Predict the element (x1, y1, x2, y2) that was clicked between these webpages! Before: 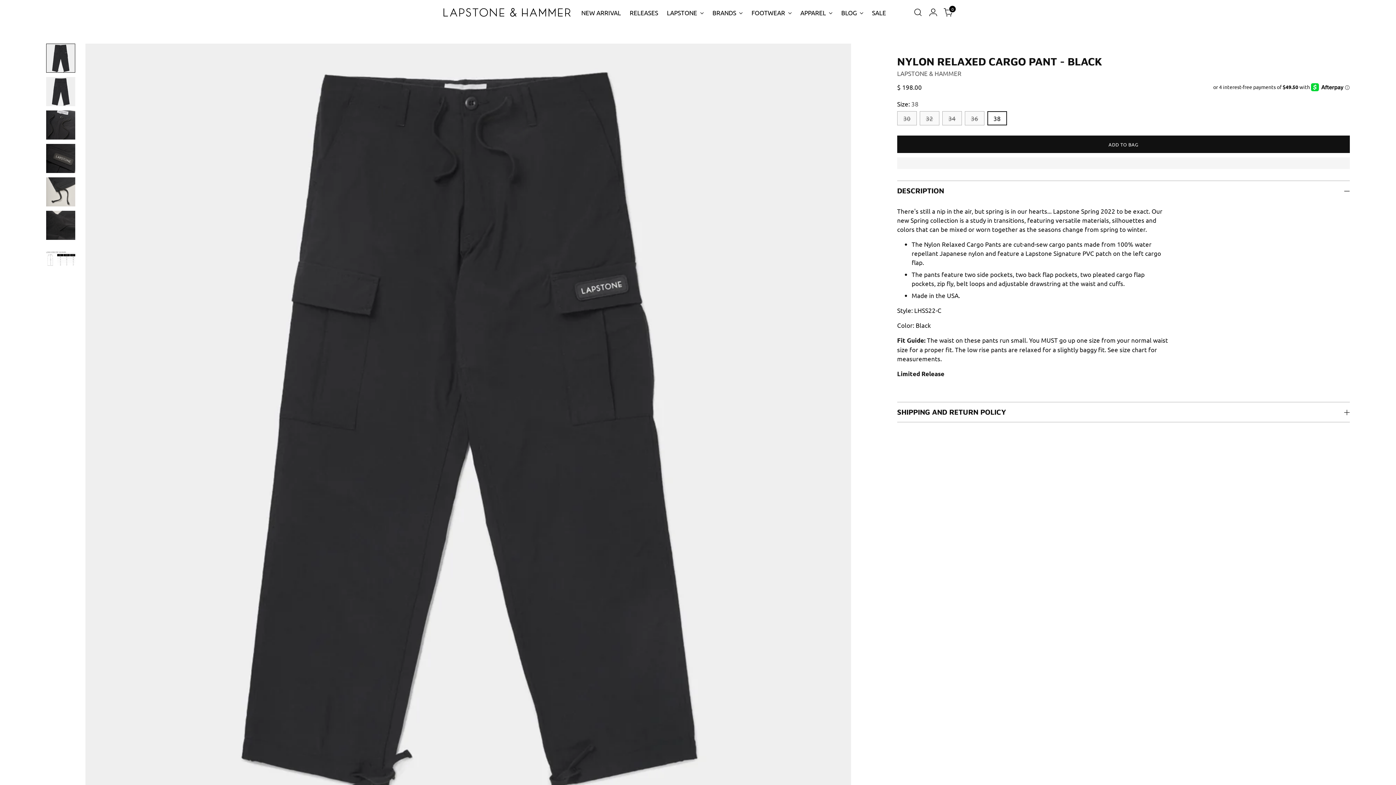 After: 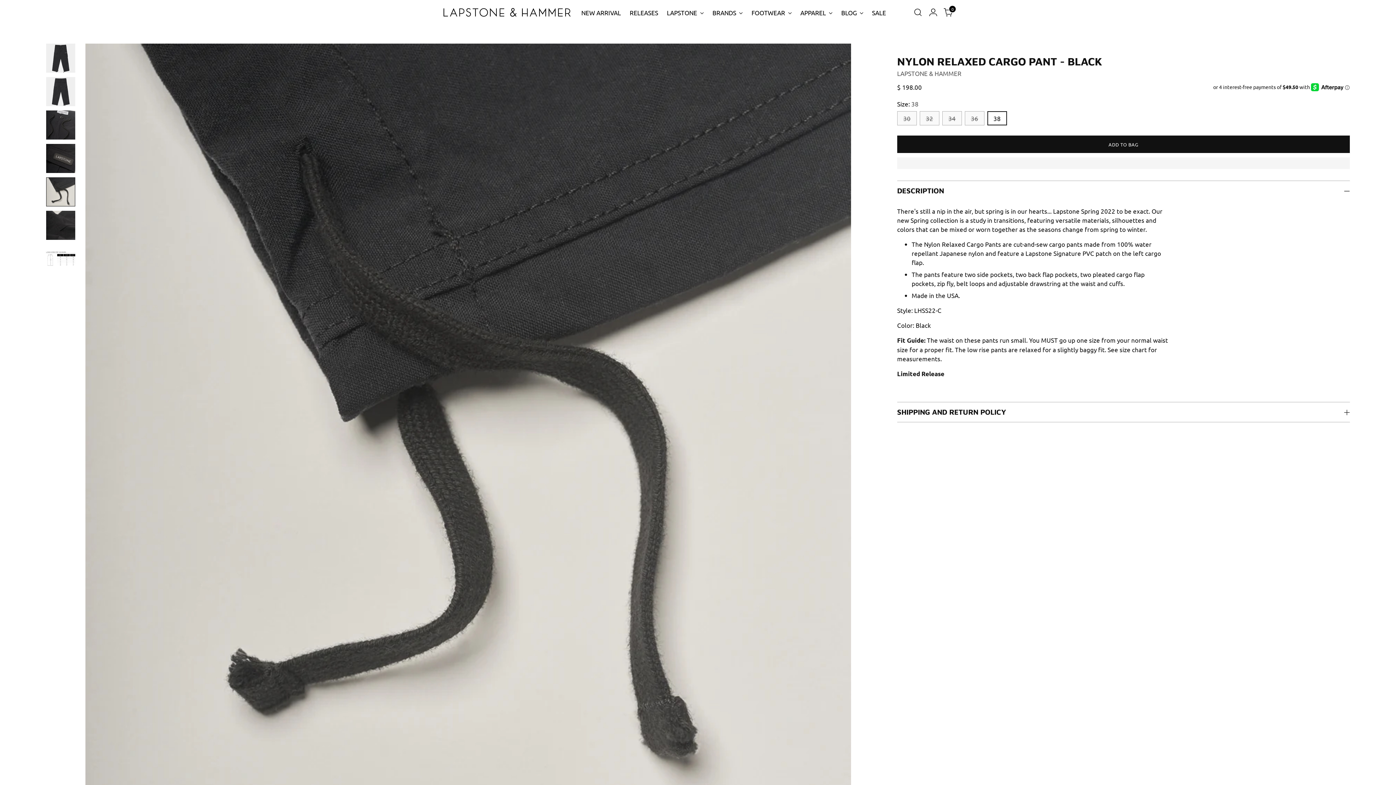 Action: label: Change image to image 5 bbox: (46, 177, 75, 206)